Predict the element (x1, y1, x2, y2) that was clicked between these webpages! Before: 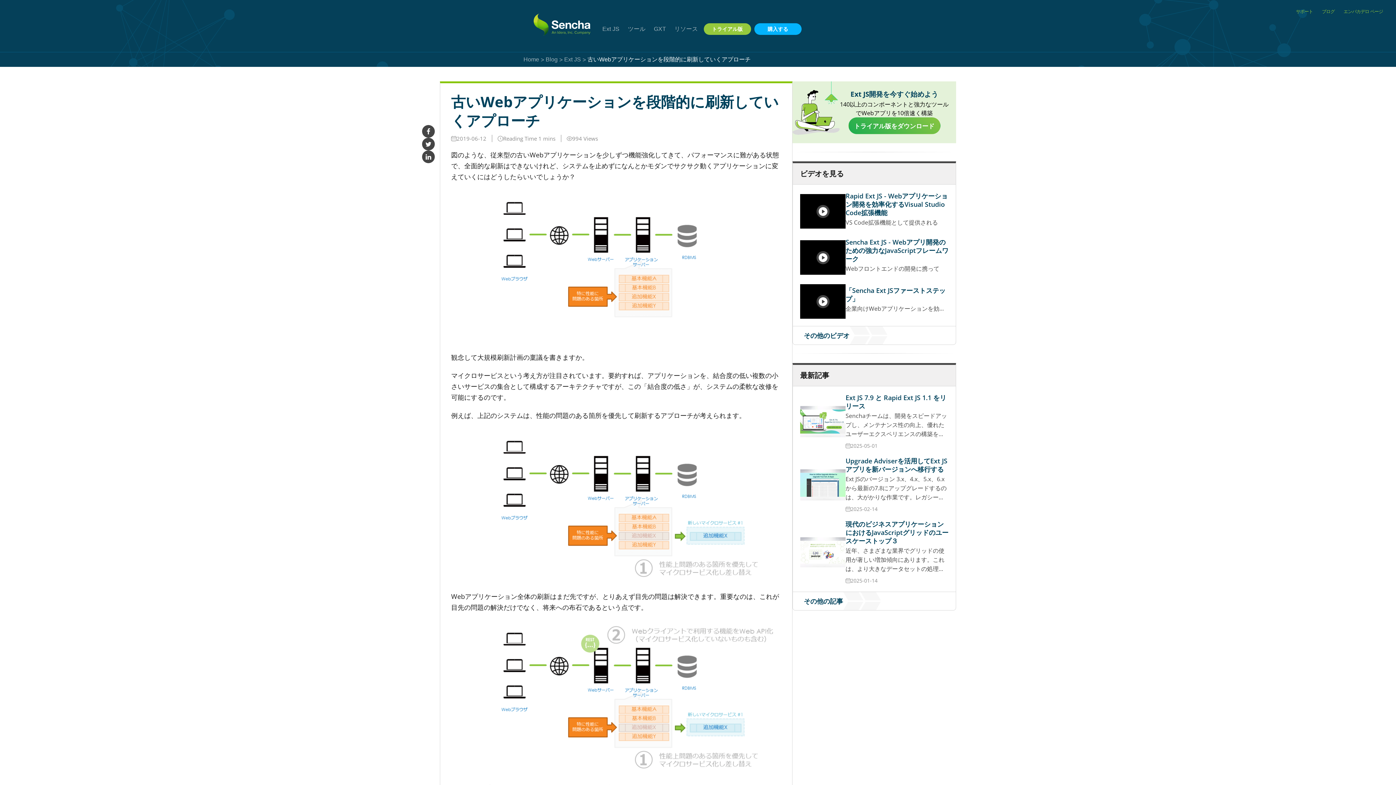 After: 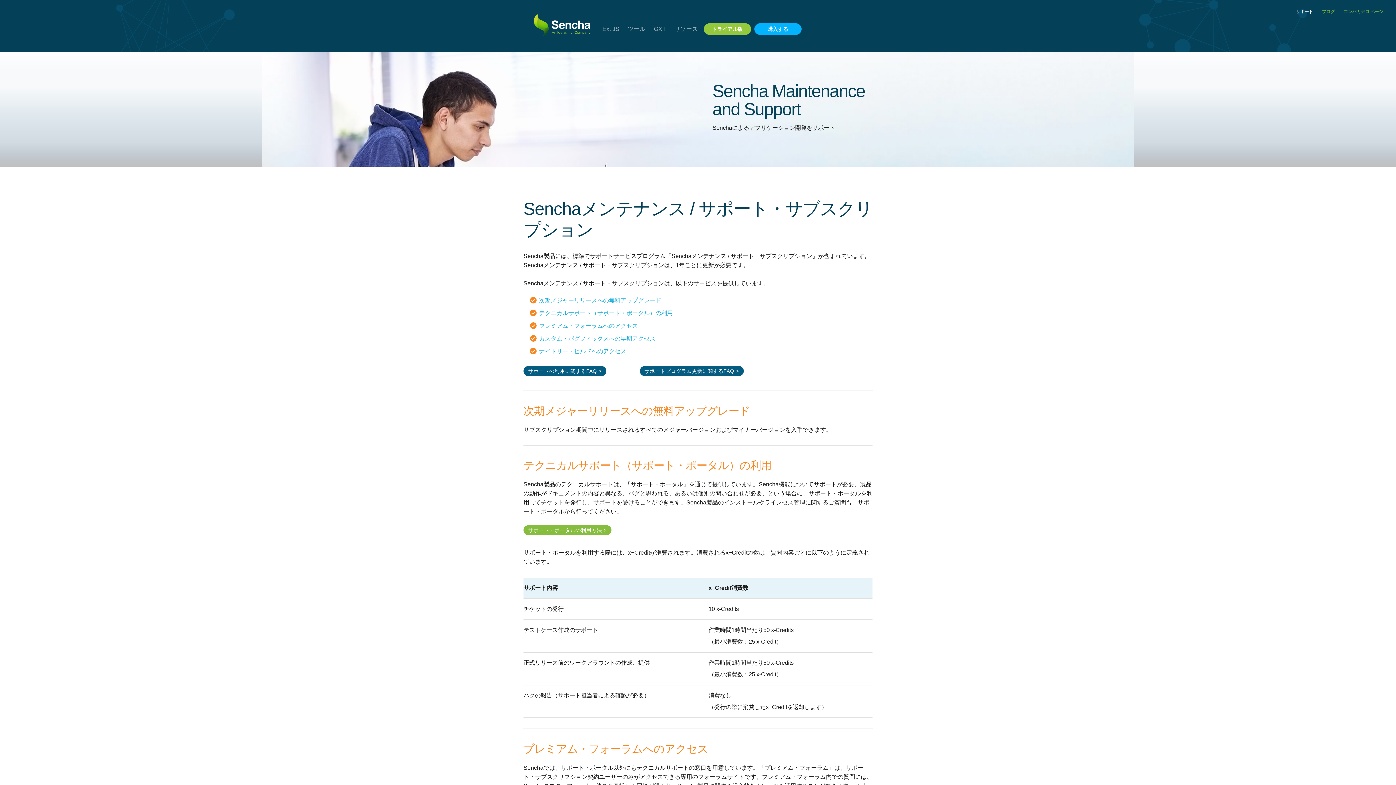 Action: label: サポート bbox: (1292, 5, 1317, 17)